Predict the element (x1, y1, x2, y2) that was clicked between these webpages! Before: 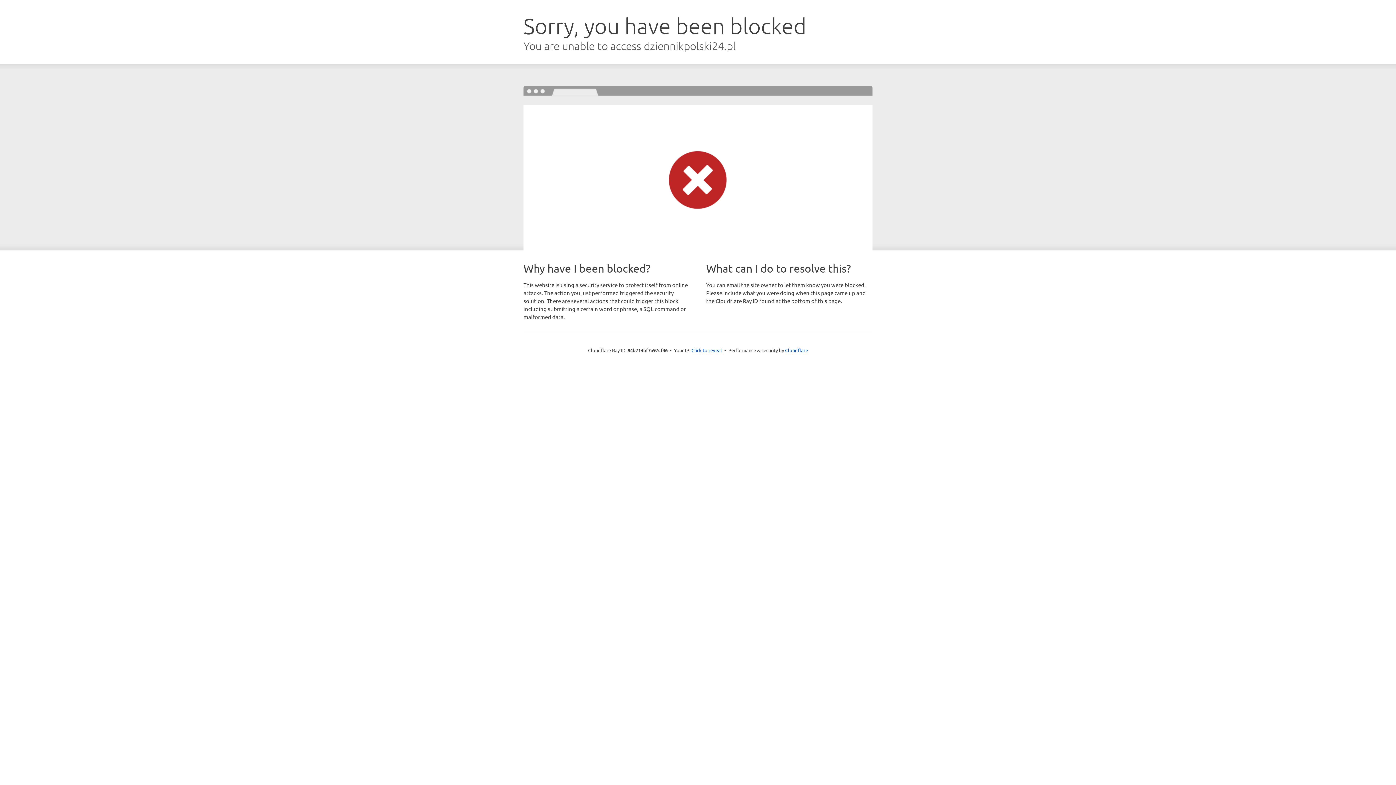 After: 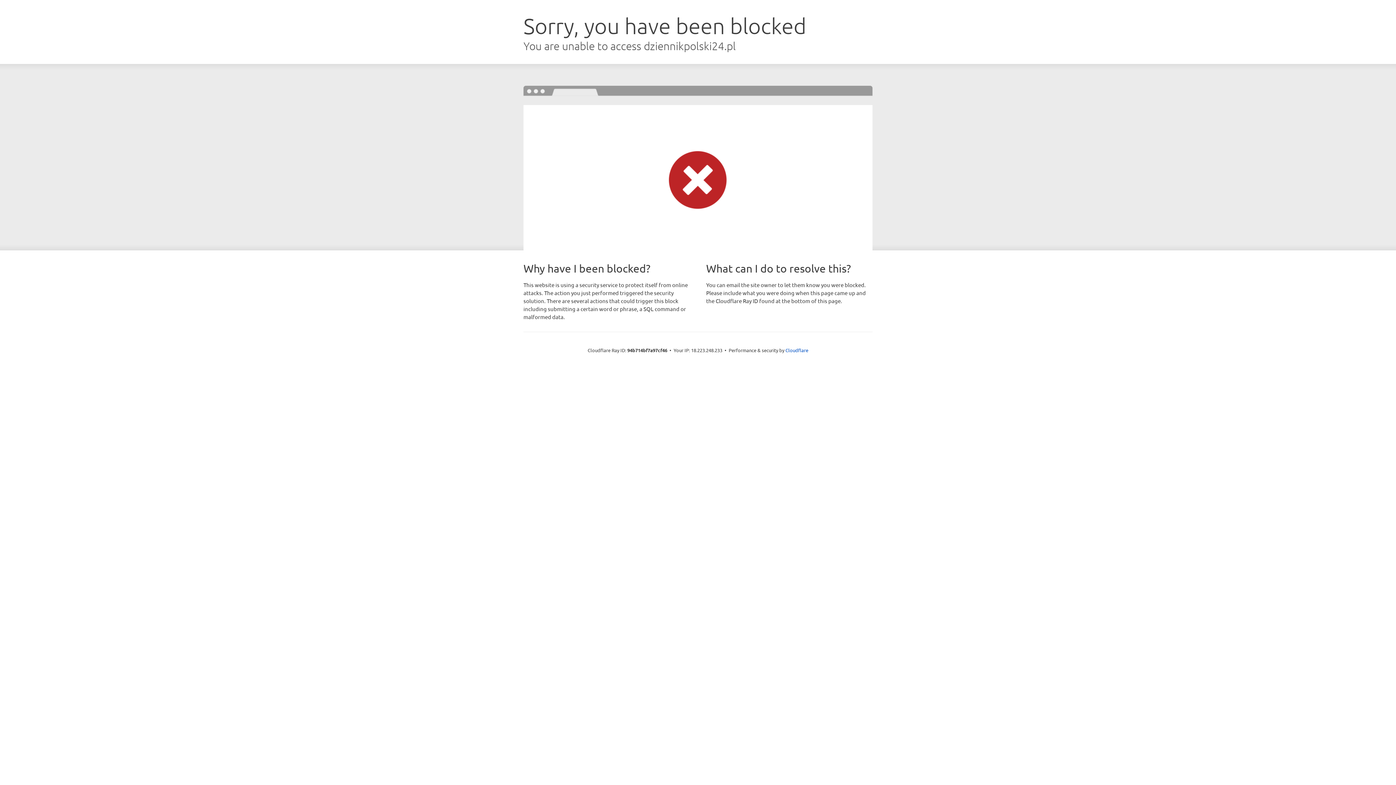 Action: bbox: (691, 346, 722, 353) label: Click to reveal